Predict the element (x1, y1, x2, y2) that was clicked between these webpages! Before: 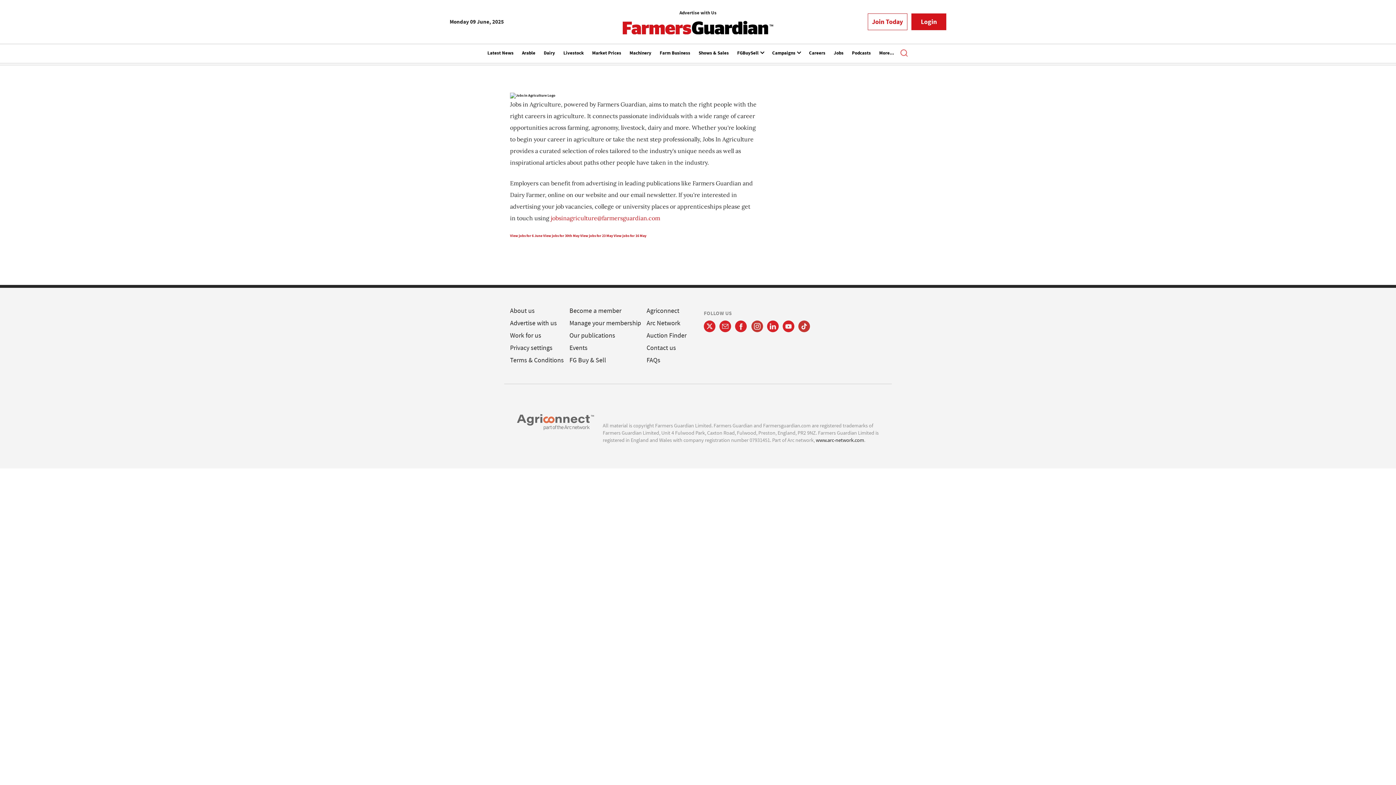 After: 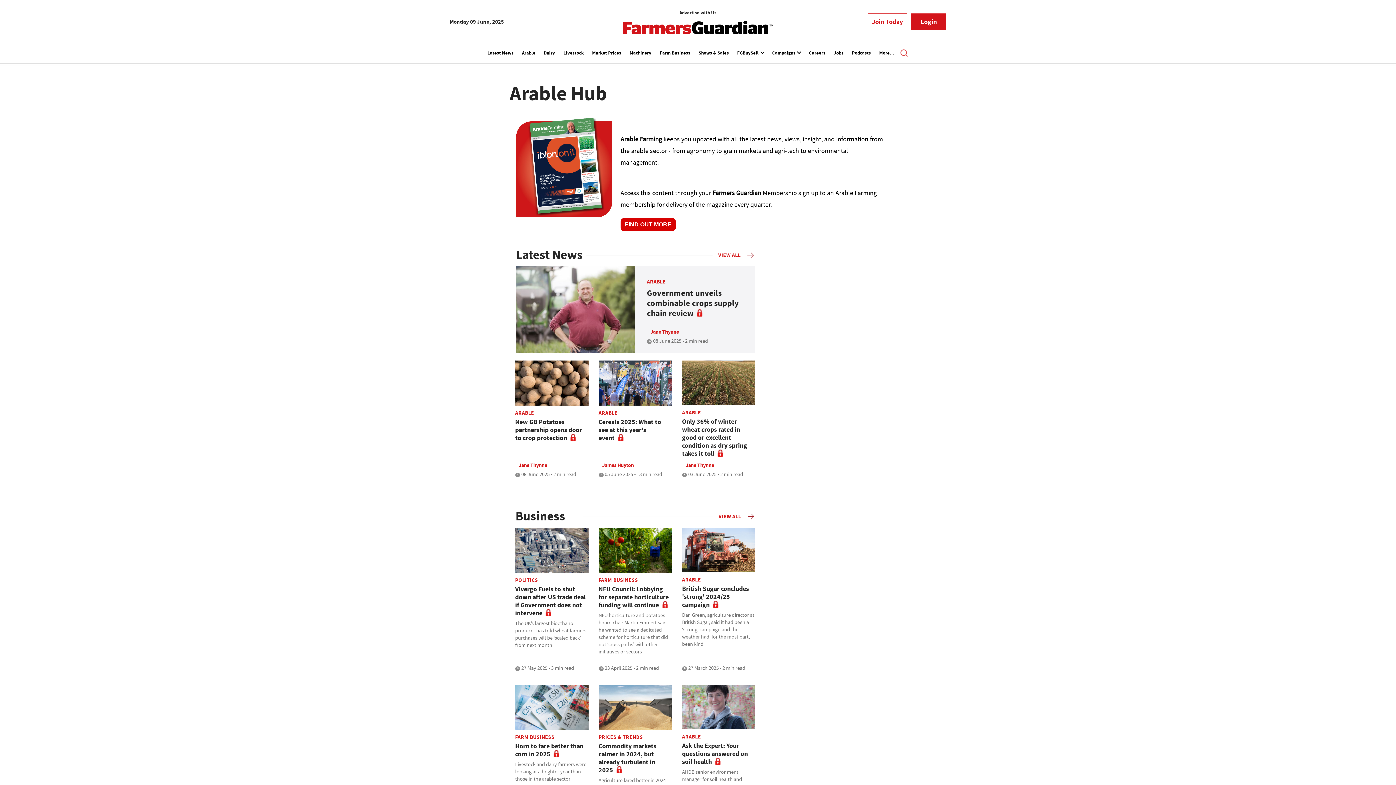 Action: bbox: (522, 45, 535, 62) label: Arable